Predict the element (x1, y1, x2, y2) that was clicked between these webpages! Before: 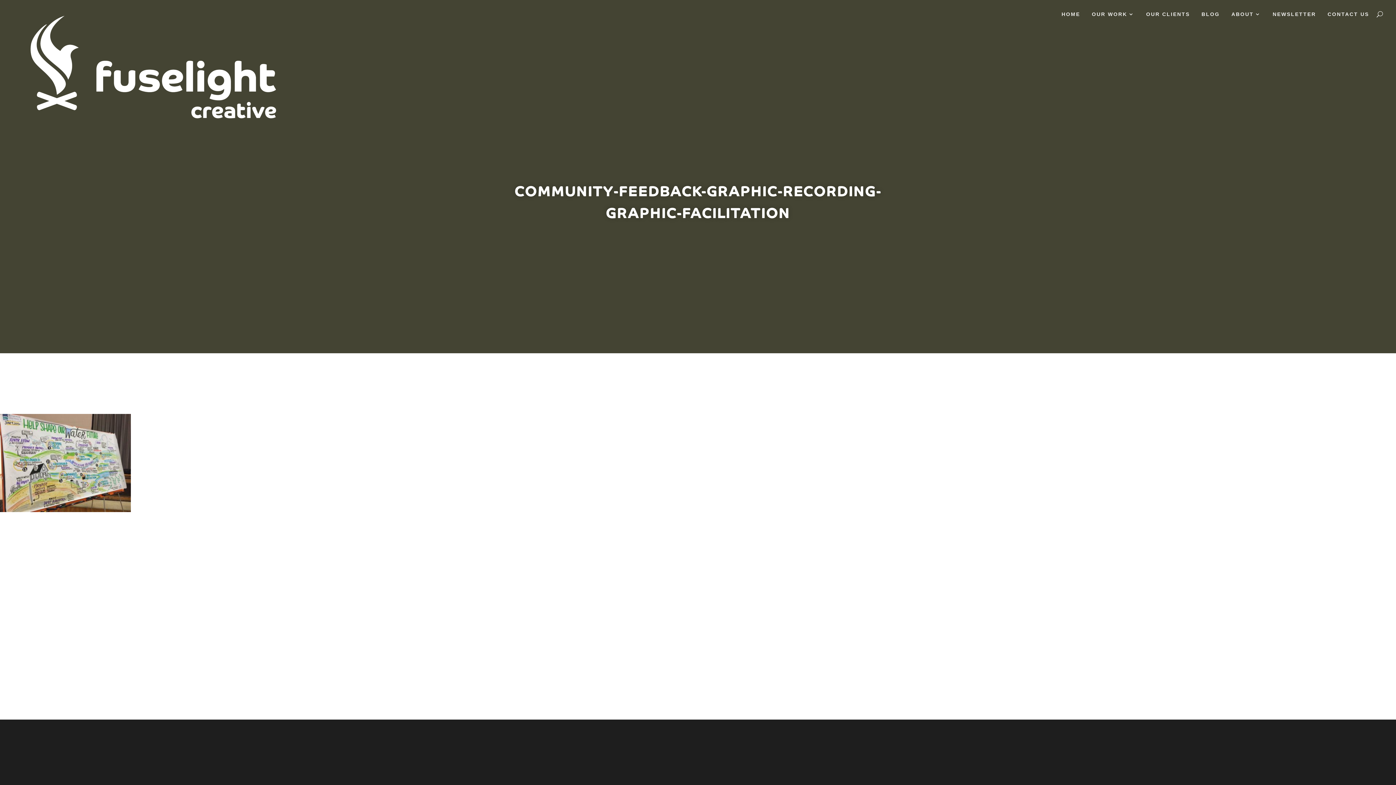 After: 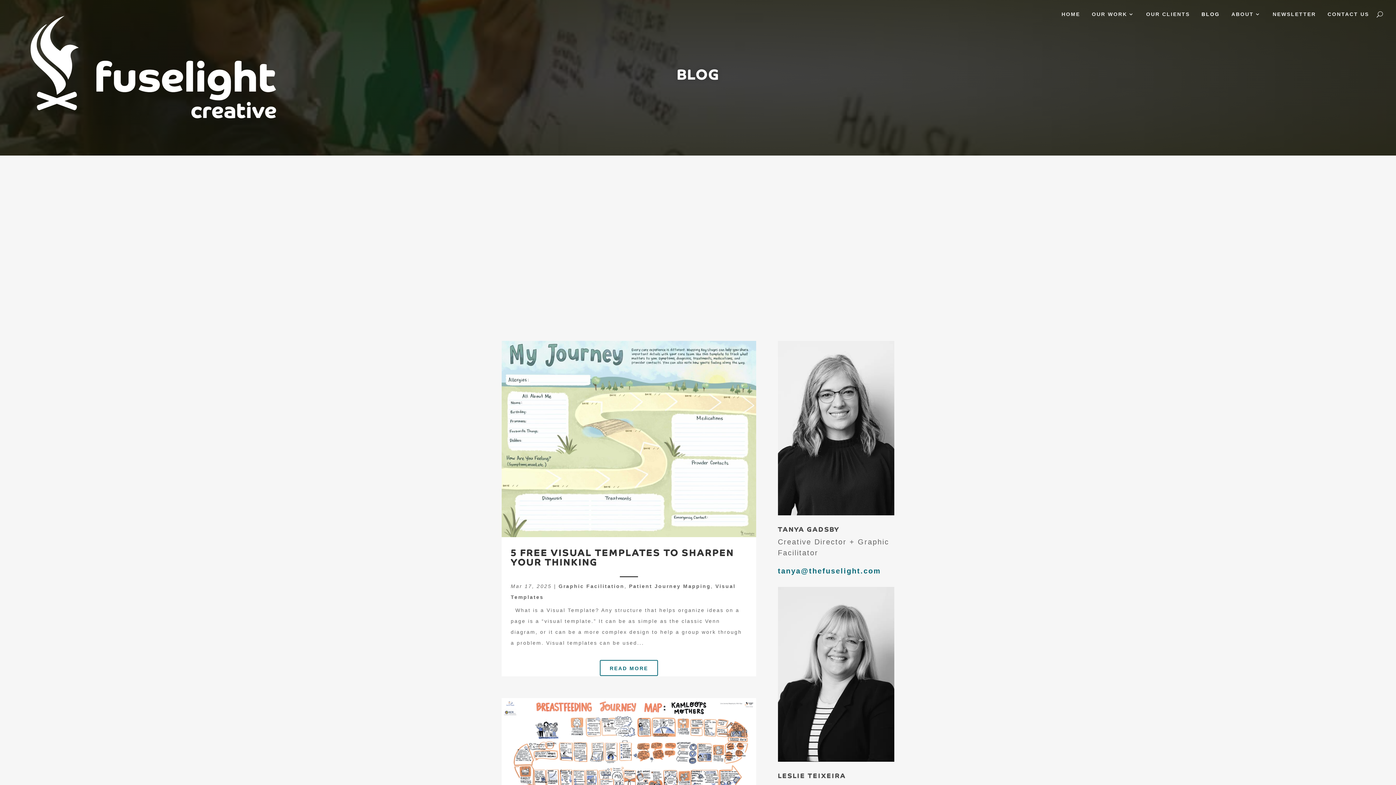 Action: label: BLOG bbox: (1201, 11, 1220, 20)